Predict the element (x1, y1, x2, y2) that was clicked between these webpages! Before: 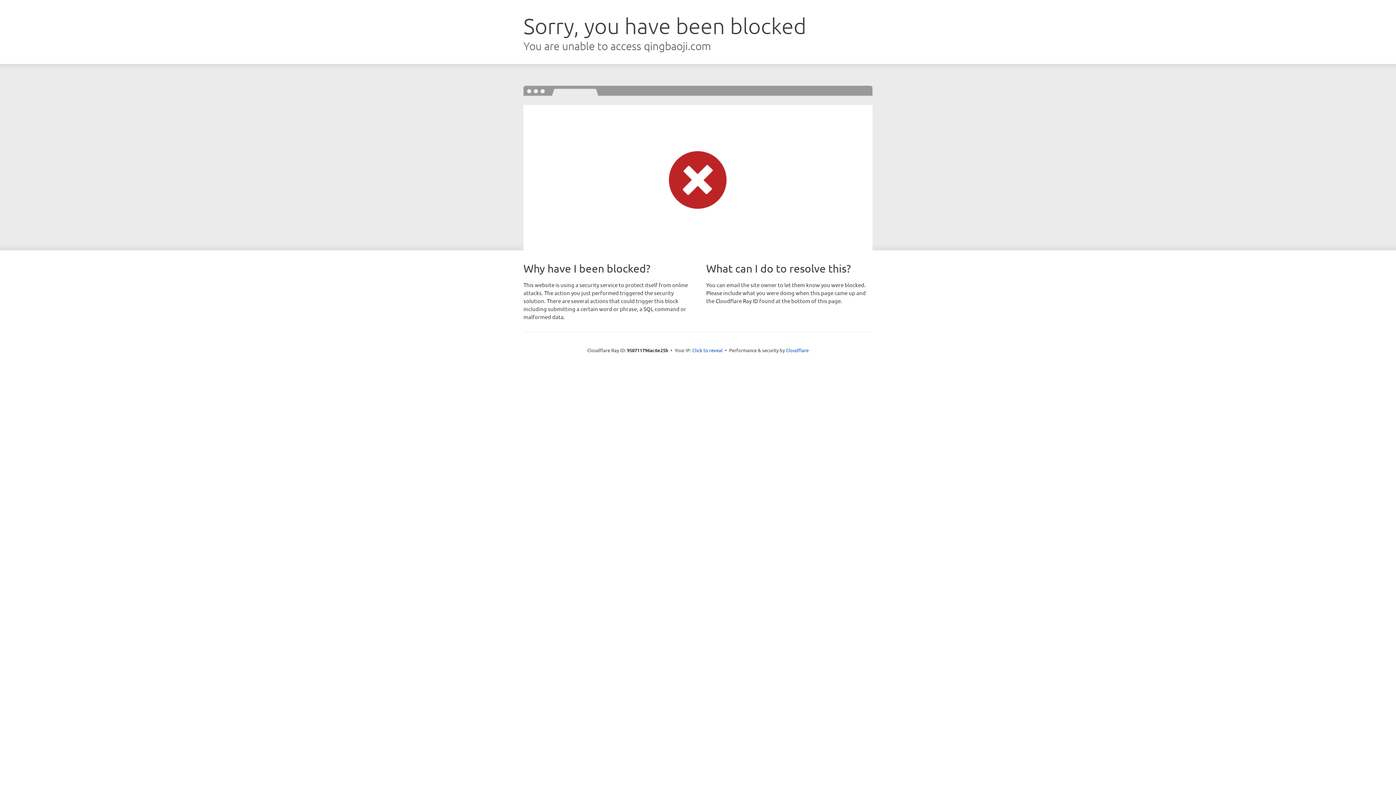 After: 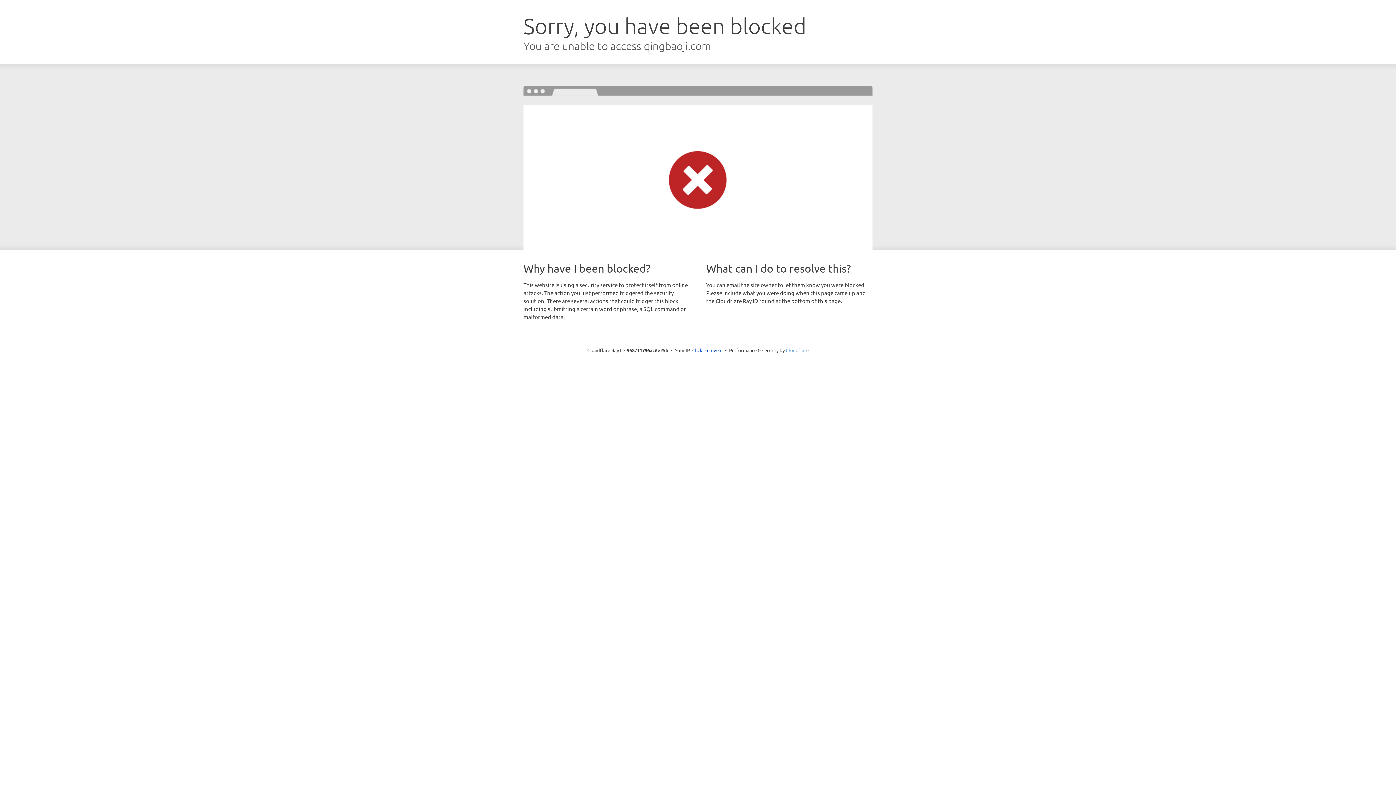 Action: label: Cloudflare bbox: (786, 347, 808, 353)